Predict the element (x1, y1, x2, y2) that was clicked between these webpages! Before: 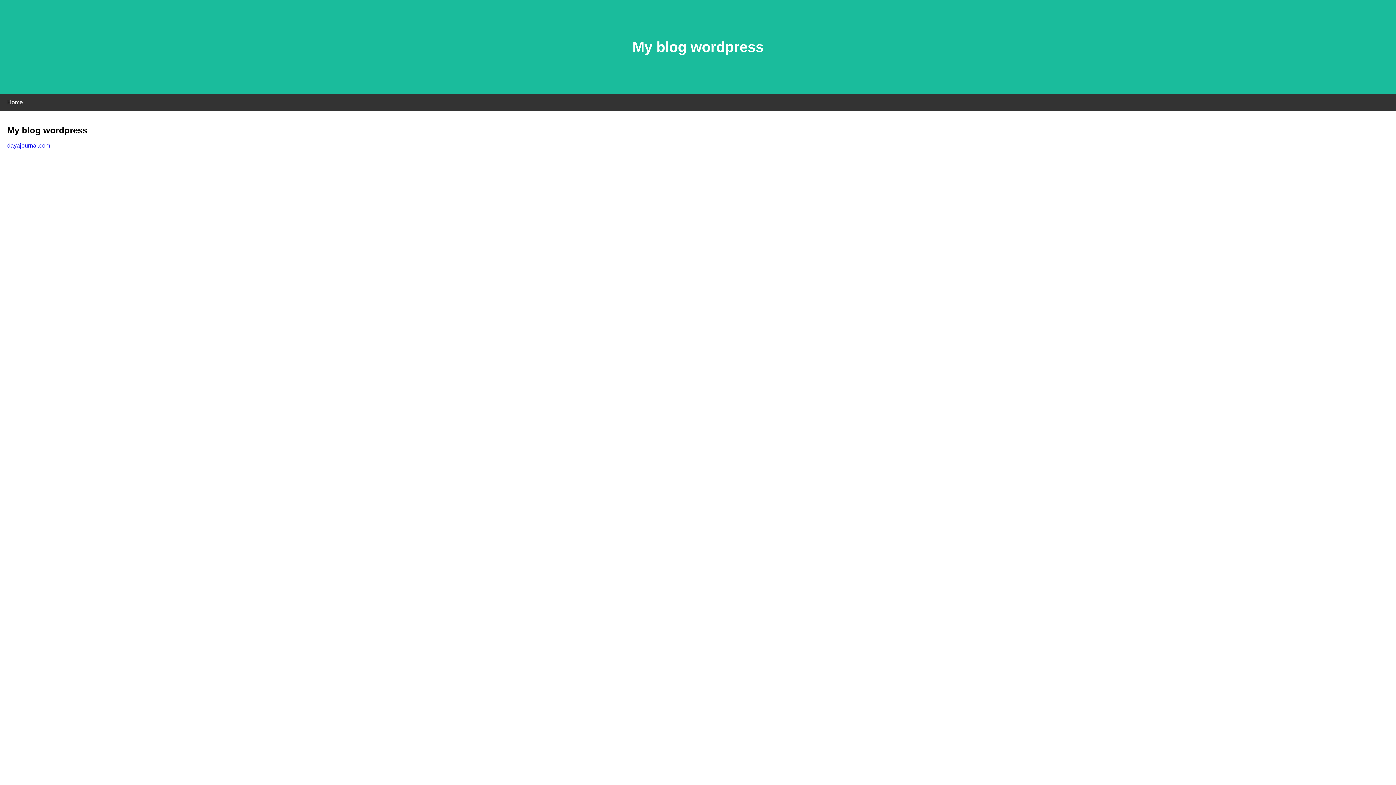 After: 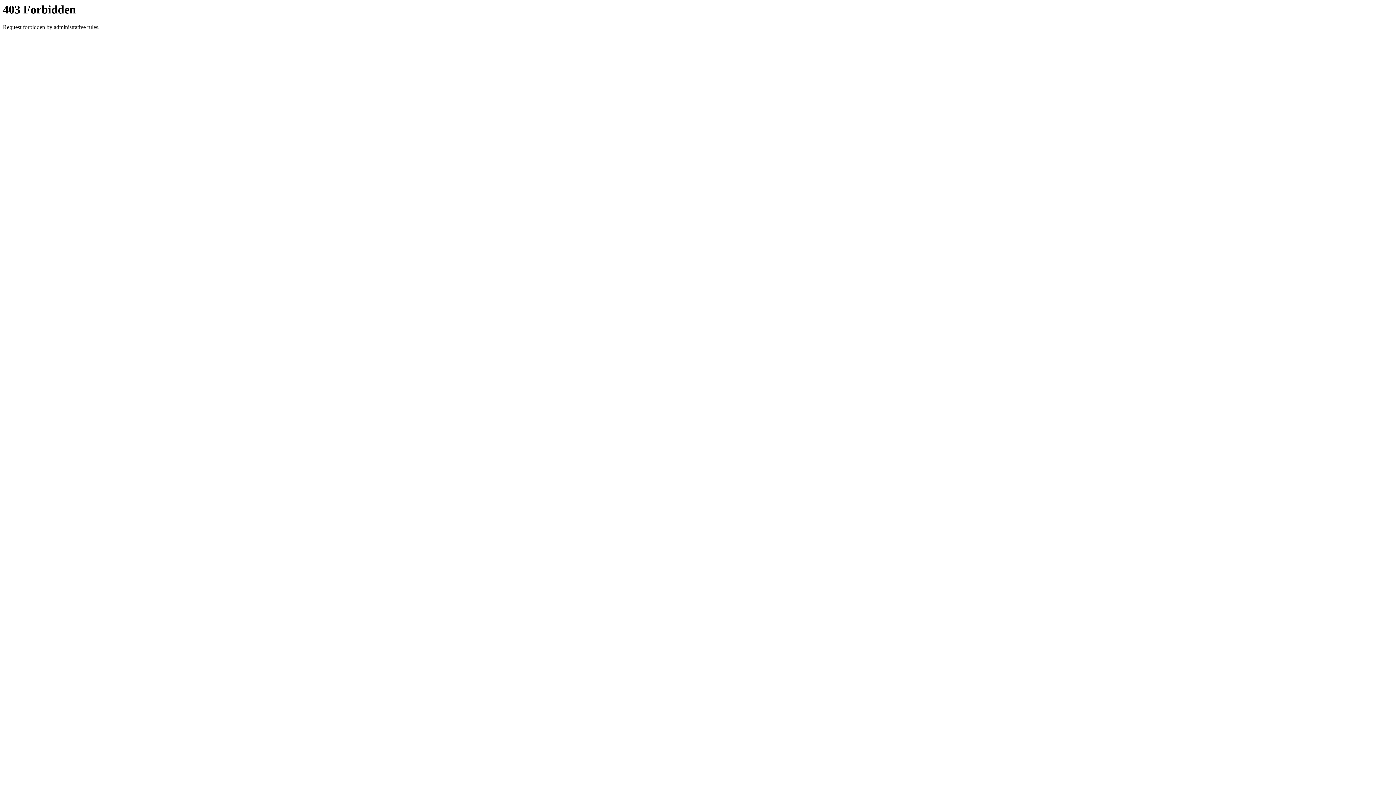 Action: label: dayajournal.com bbox: (7, 142, 50, 148)